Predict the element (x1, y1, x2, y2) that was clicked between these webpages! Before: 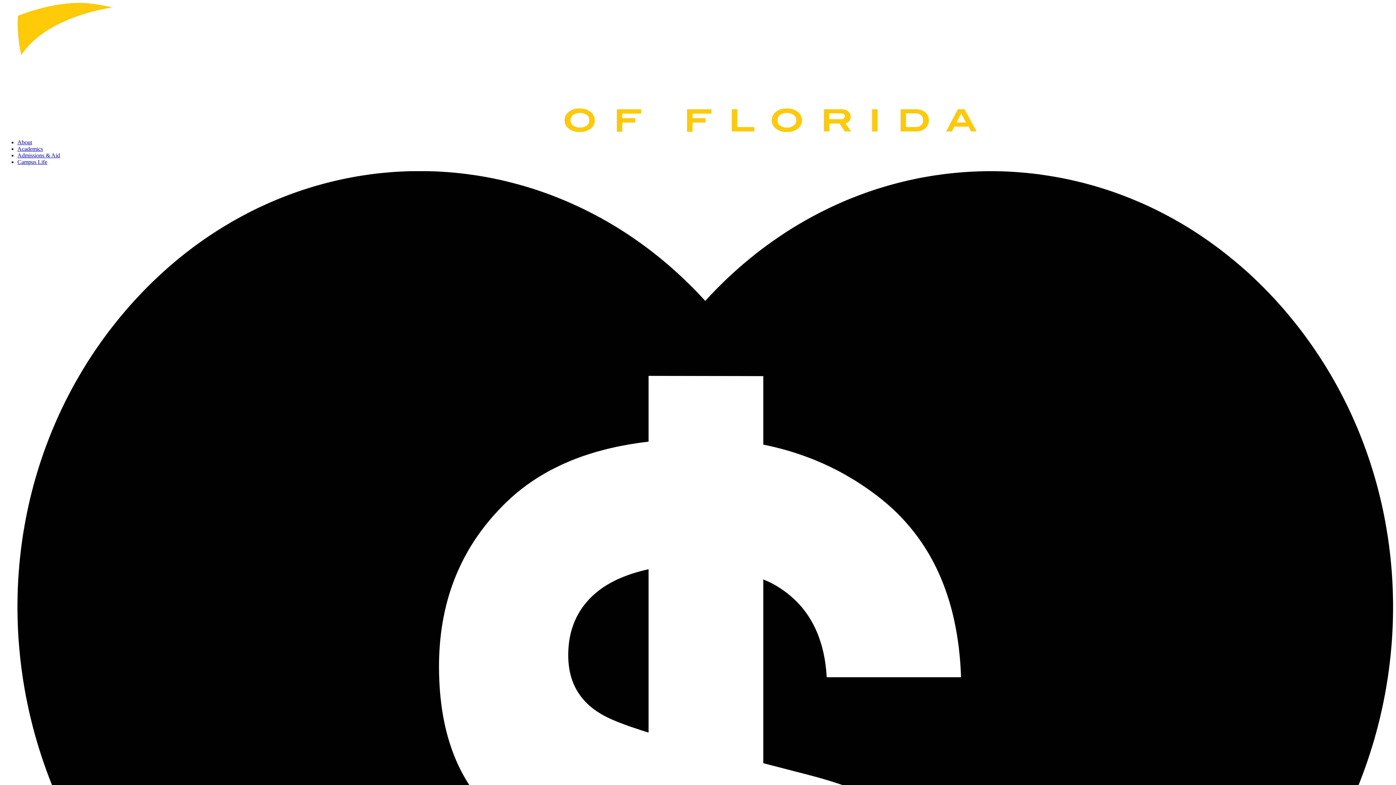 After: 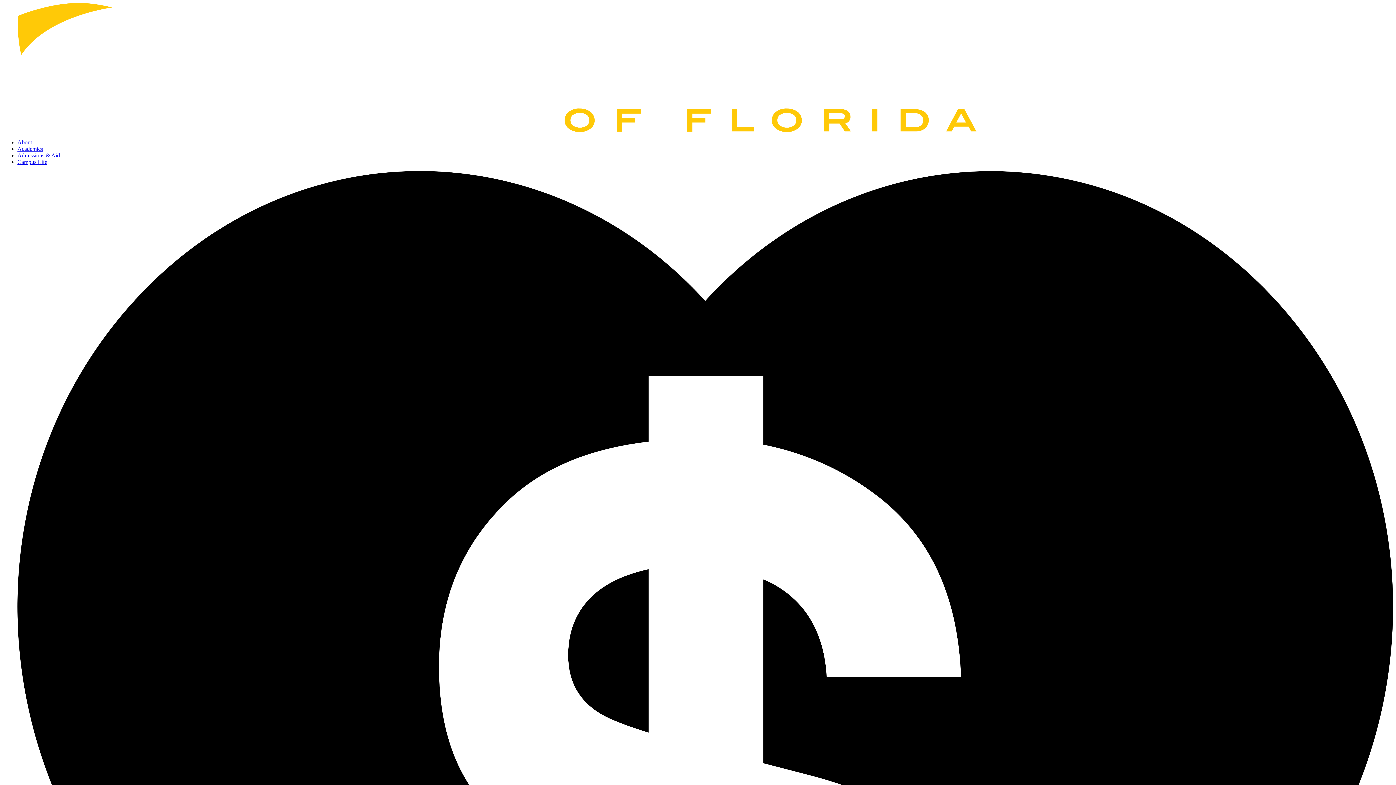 Action: bbox: (17, 139, 32, 145) label: About